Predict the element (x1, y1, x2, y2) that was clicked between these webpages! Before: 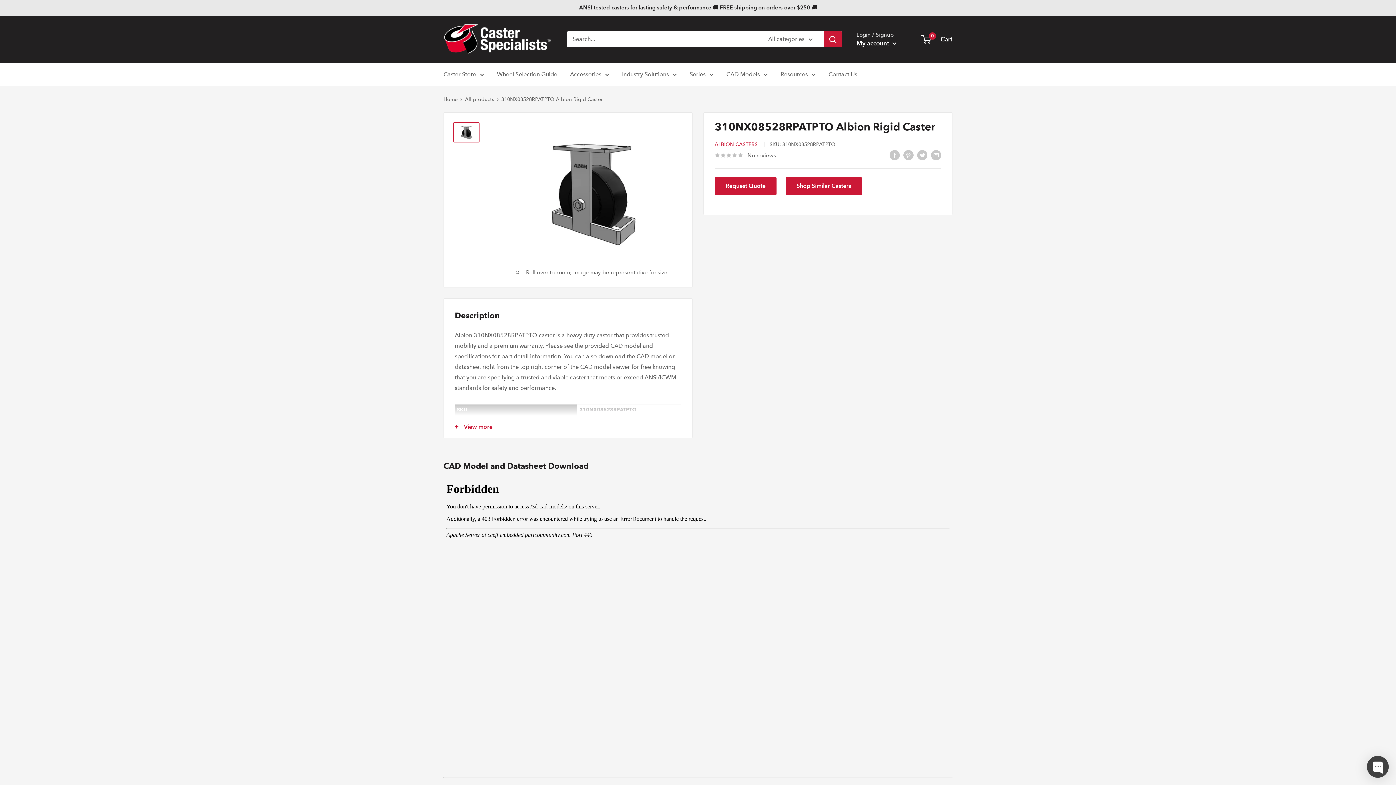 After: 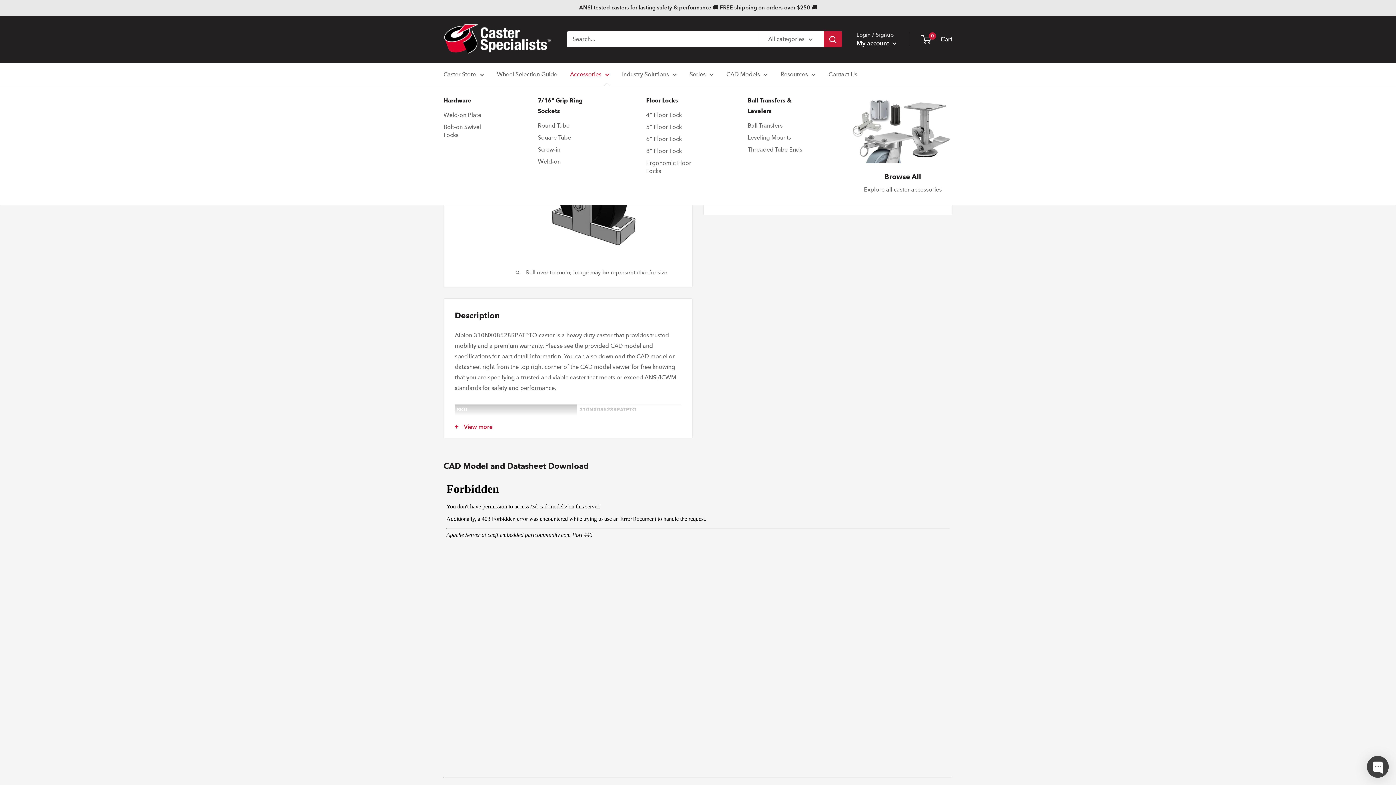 Action: label: Accessories bbox: (570, 69, 609, 79)